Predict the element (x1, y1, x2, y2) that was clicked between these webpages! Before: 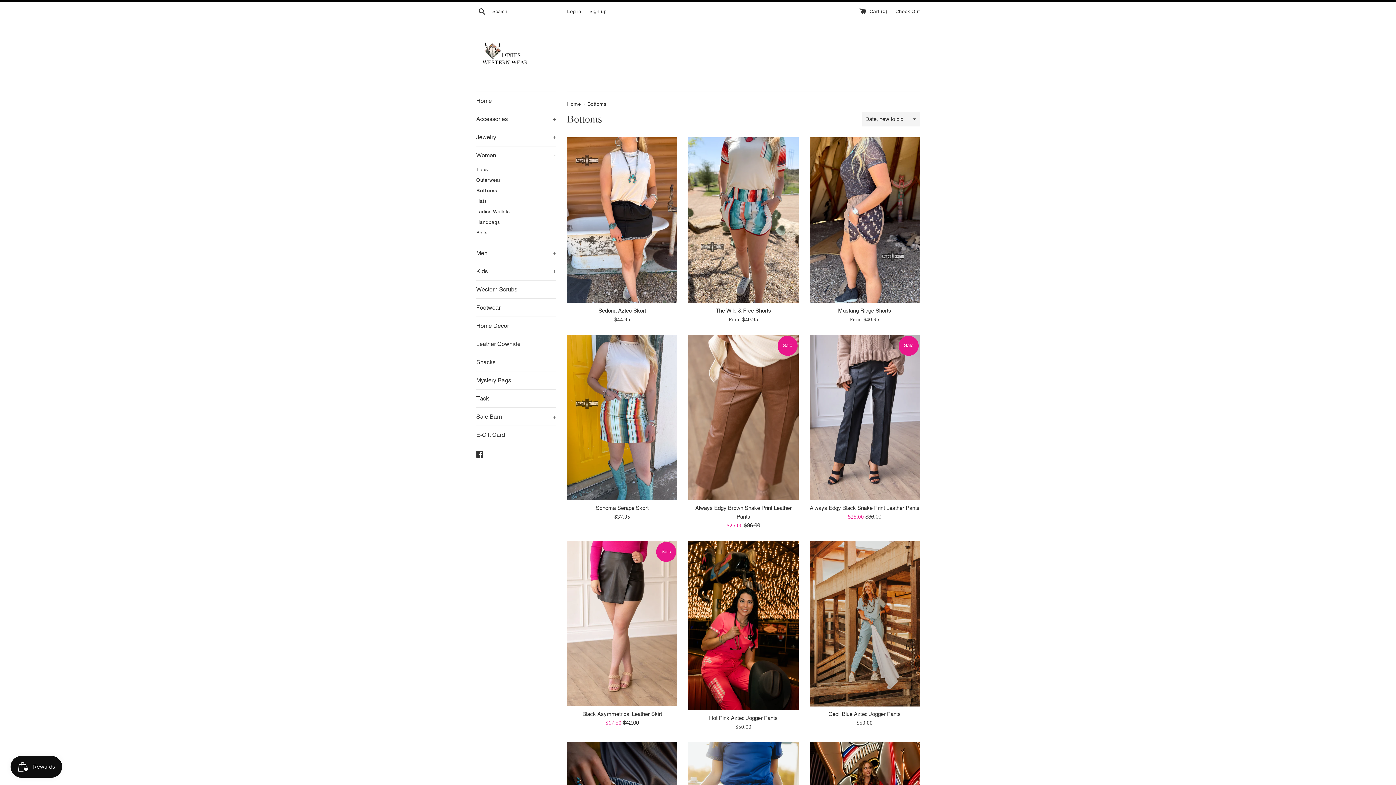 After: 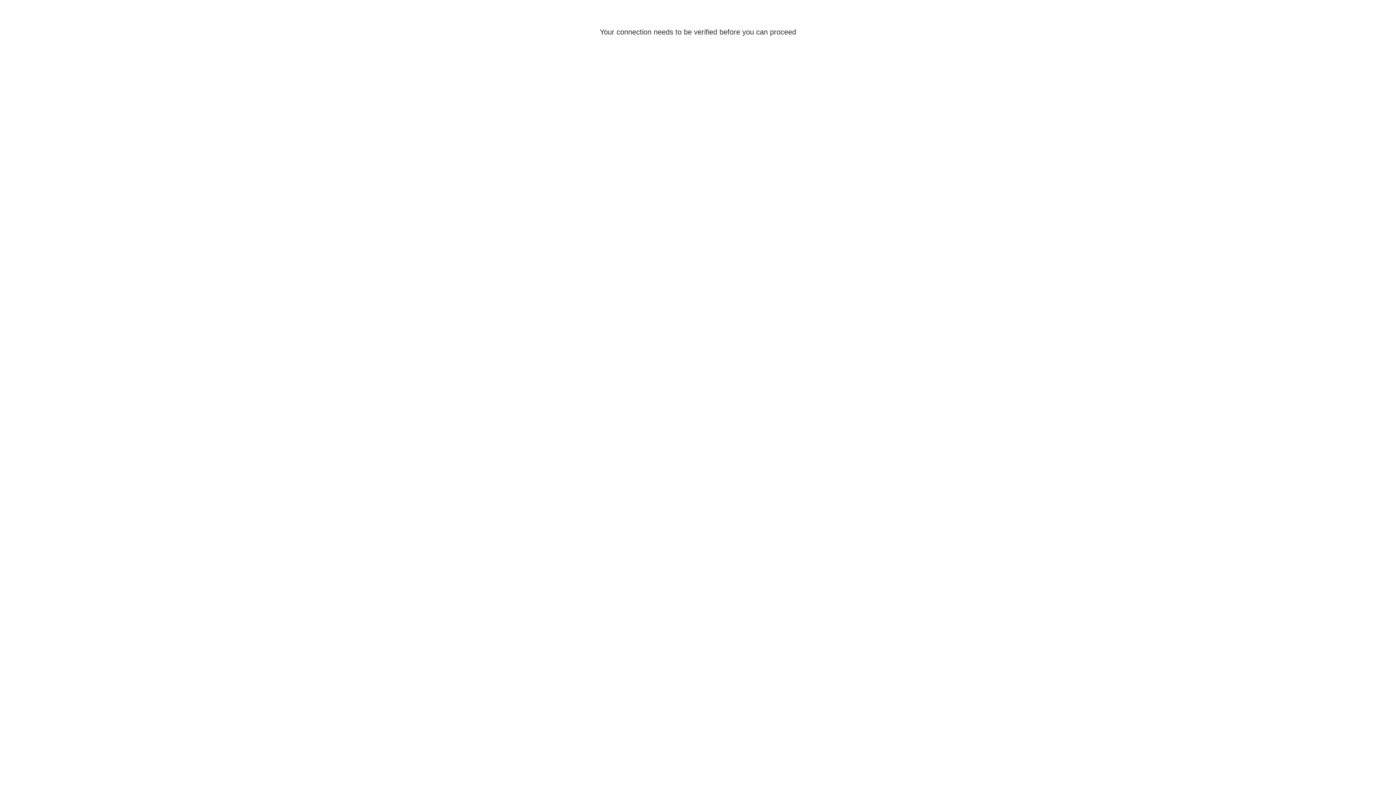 Action: label: Log in bbox: (567, 8, 581, 14)